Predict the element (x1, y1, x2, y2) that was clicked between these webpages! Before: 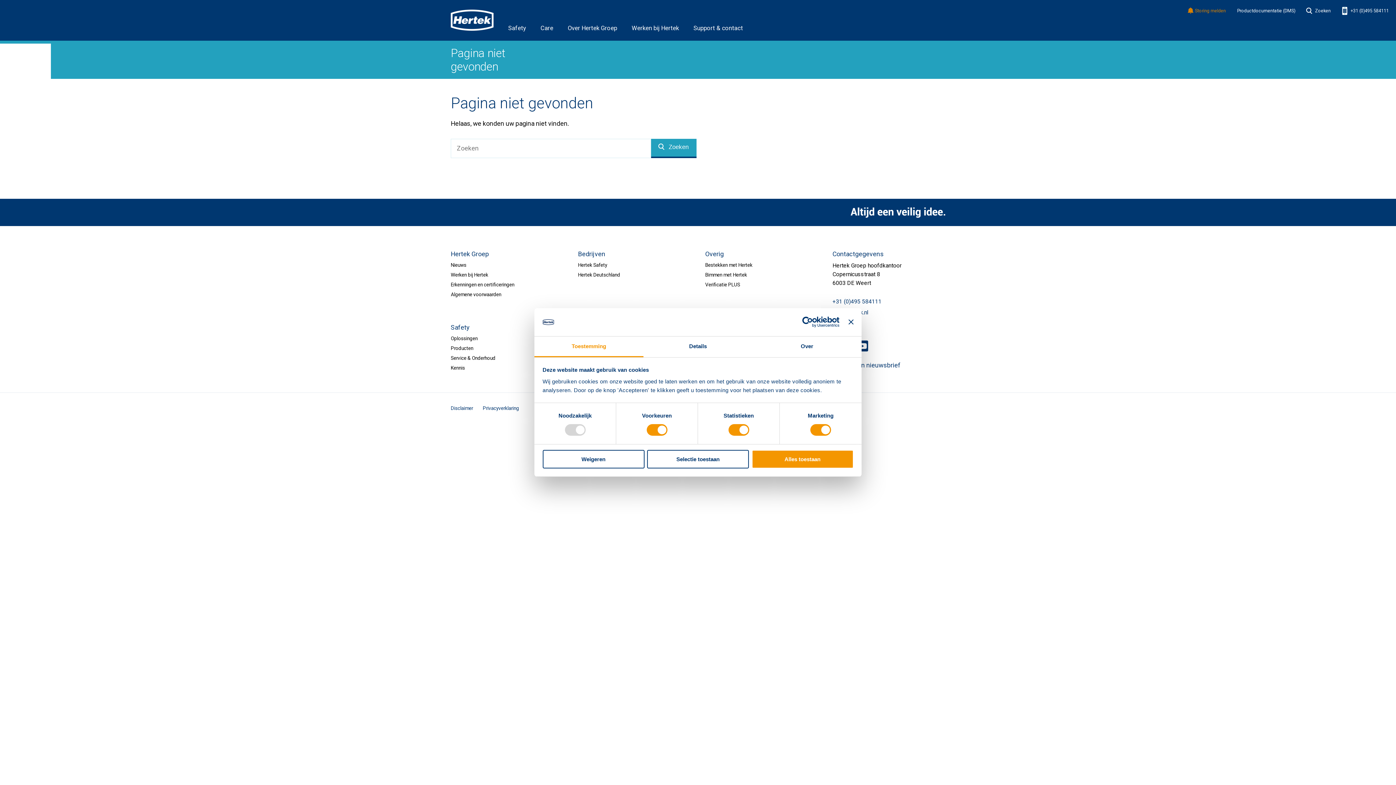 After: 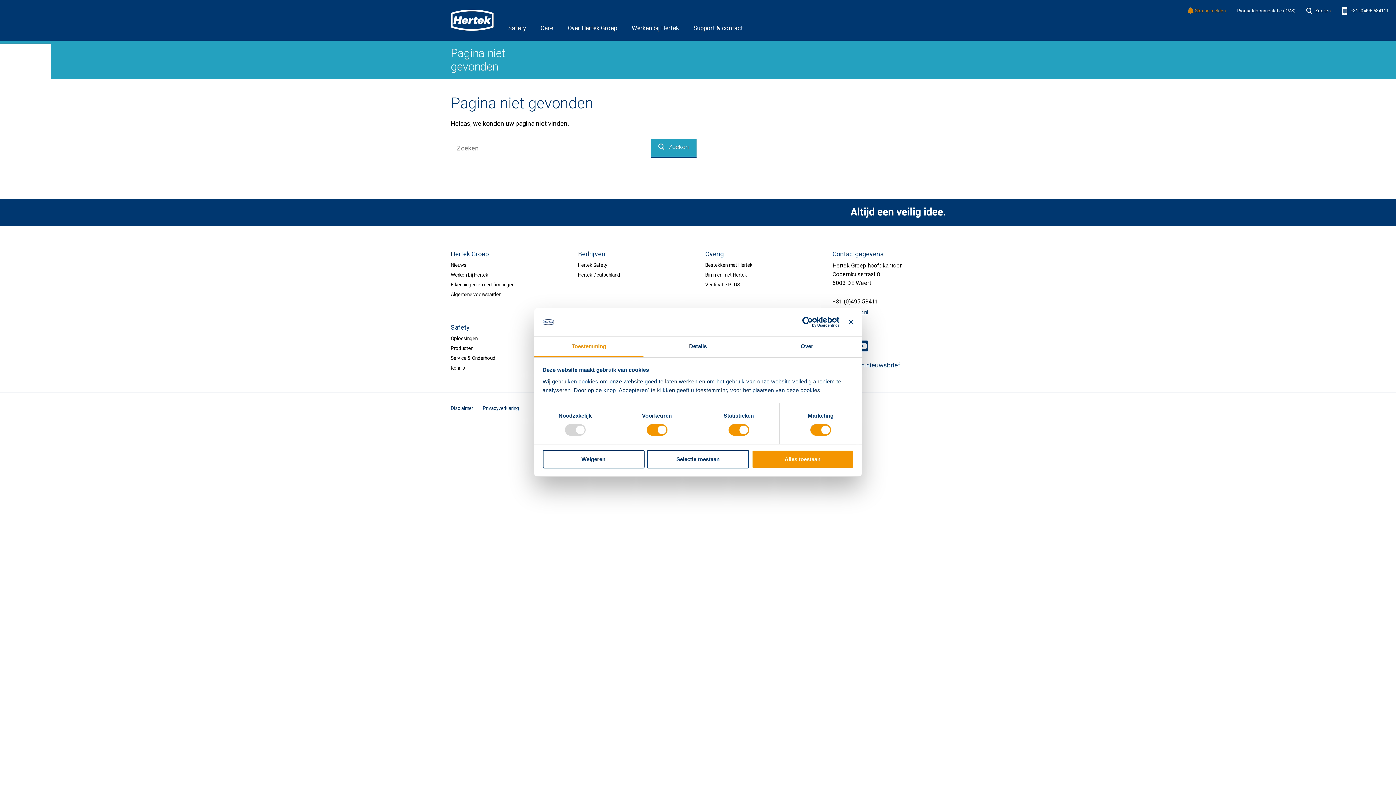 Action: bbox: (832, 296, 881, 307) label: +31 (0)495 584111